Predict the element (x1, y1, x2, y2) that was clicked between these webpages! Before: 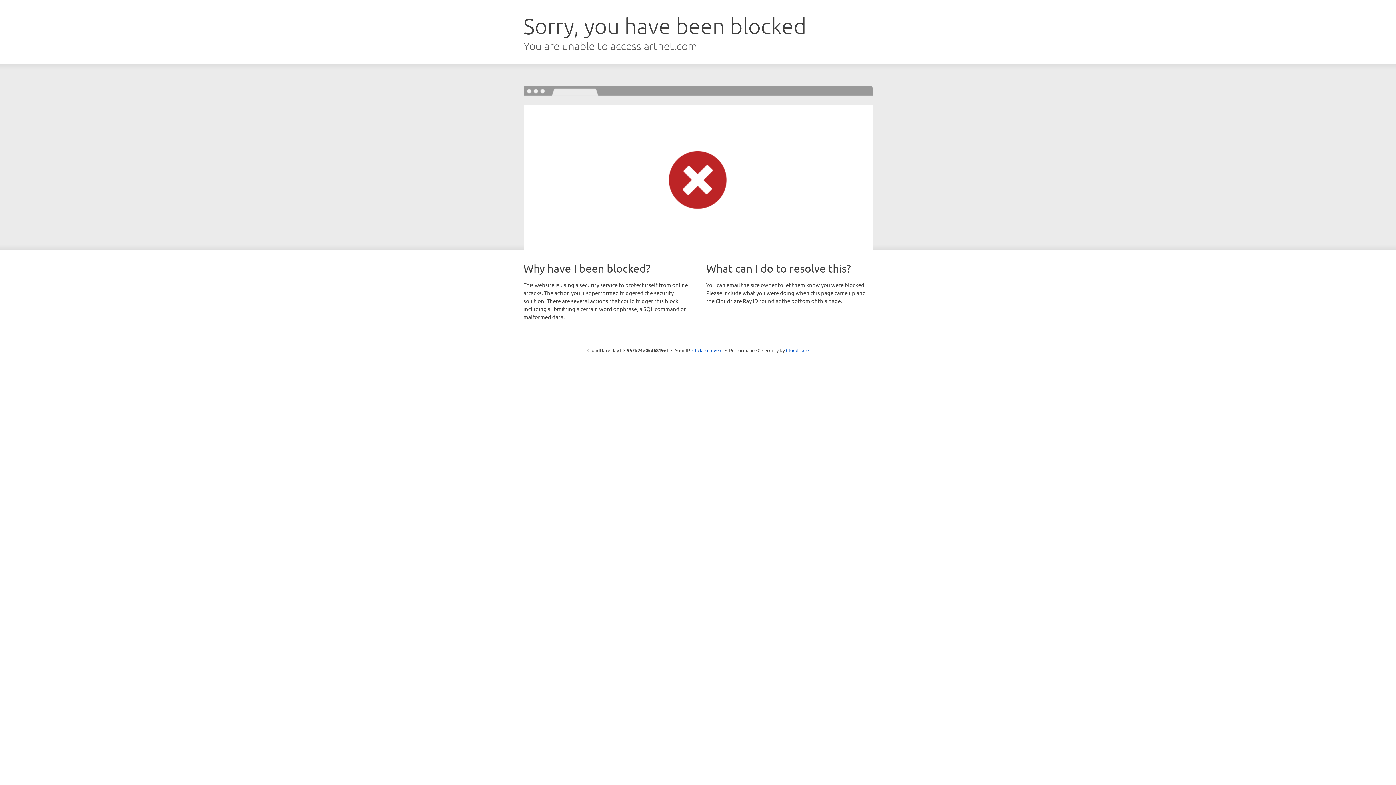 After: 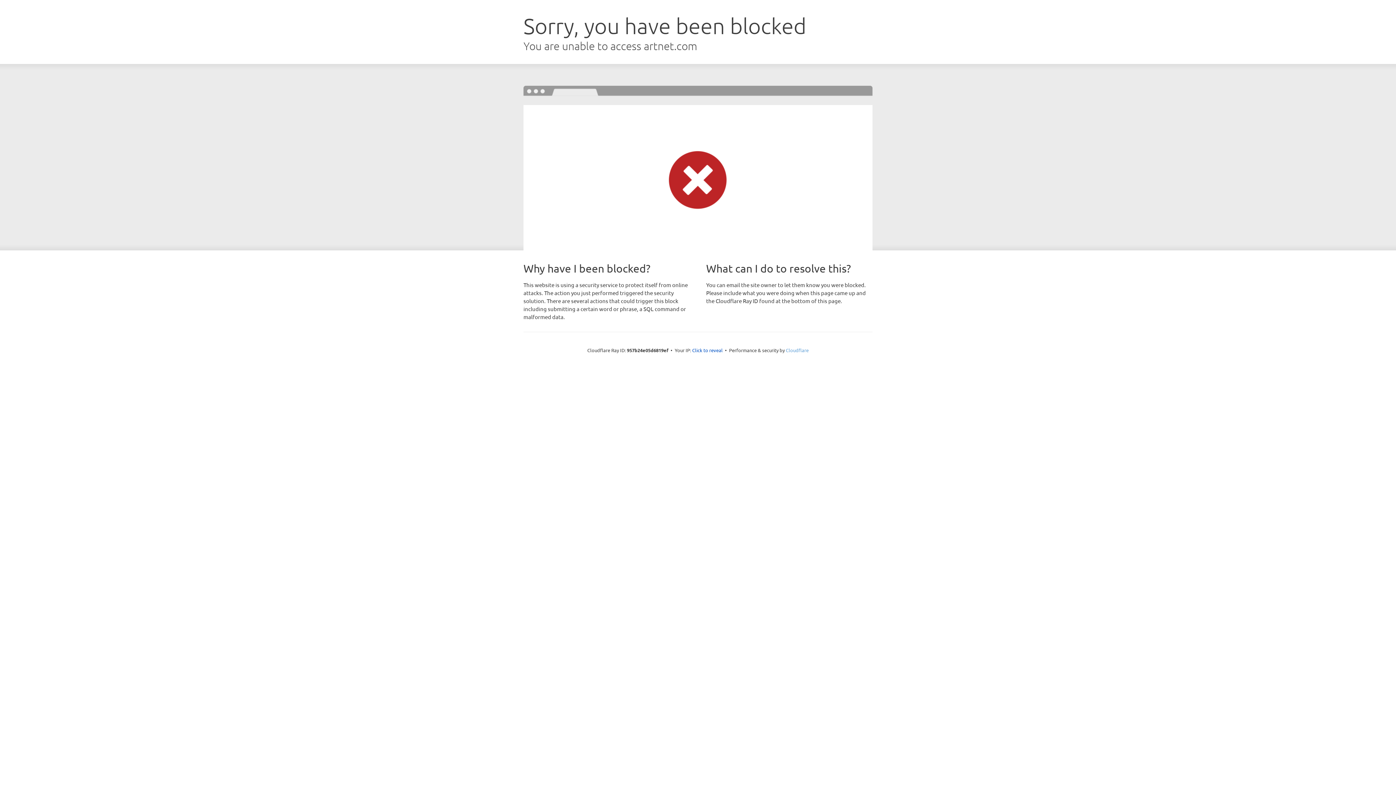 Action: label: Cloudflare bbox: (786, 347, 808, 353)